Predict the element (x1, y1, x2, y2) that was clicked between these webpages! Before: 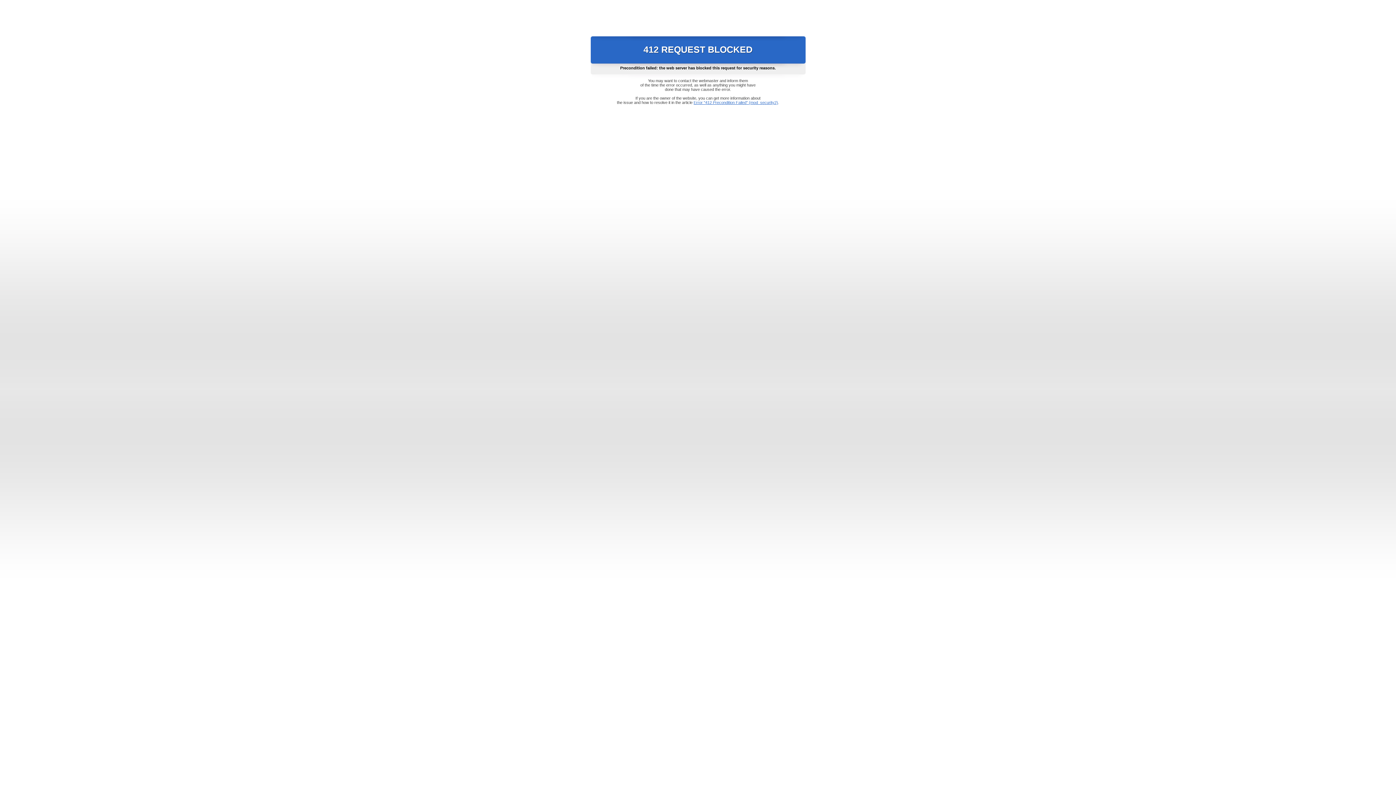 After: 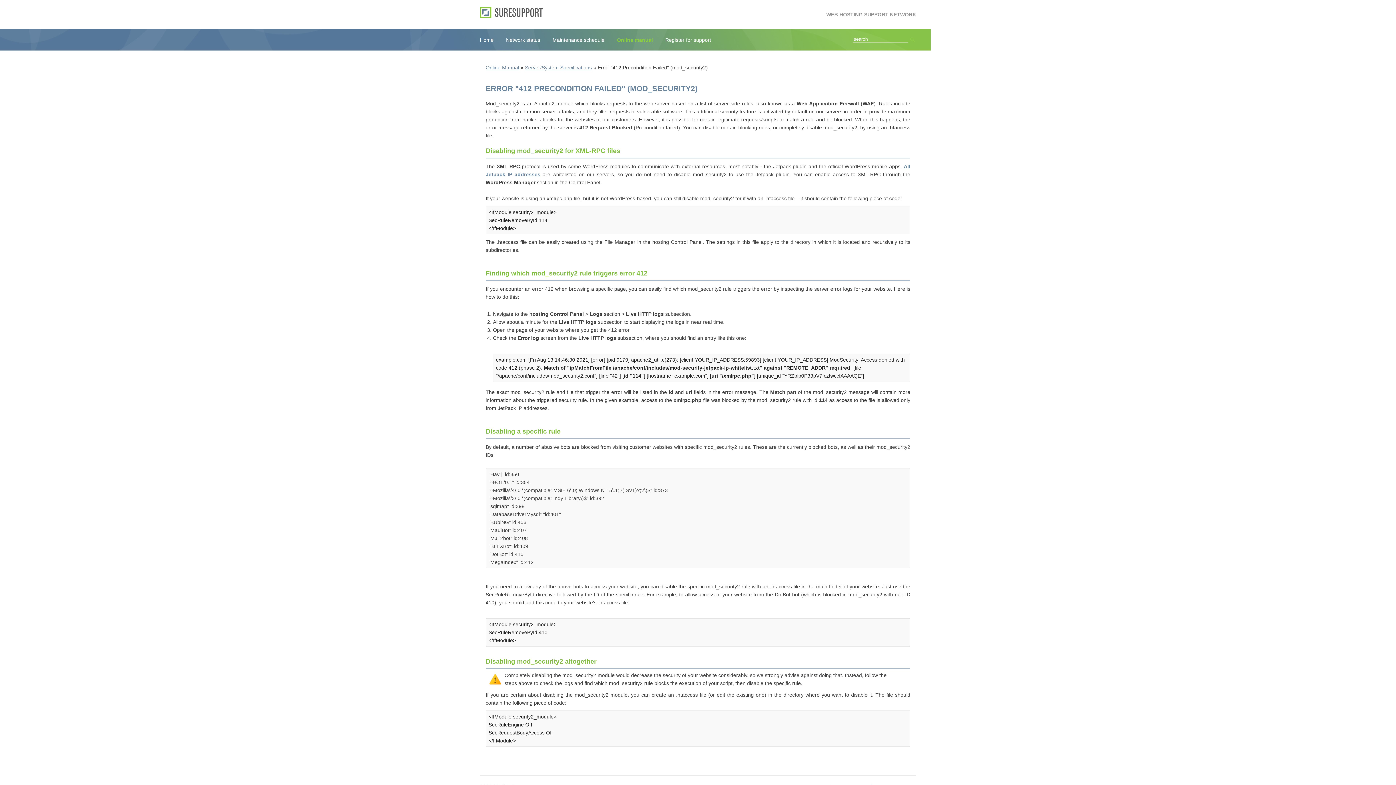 Action: label: Error "412 Precondition Failed" (mod_security2) bbox: (693, 100, 778, 104)